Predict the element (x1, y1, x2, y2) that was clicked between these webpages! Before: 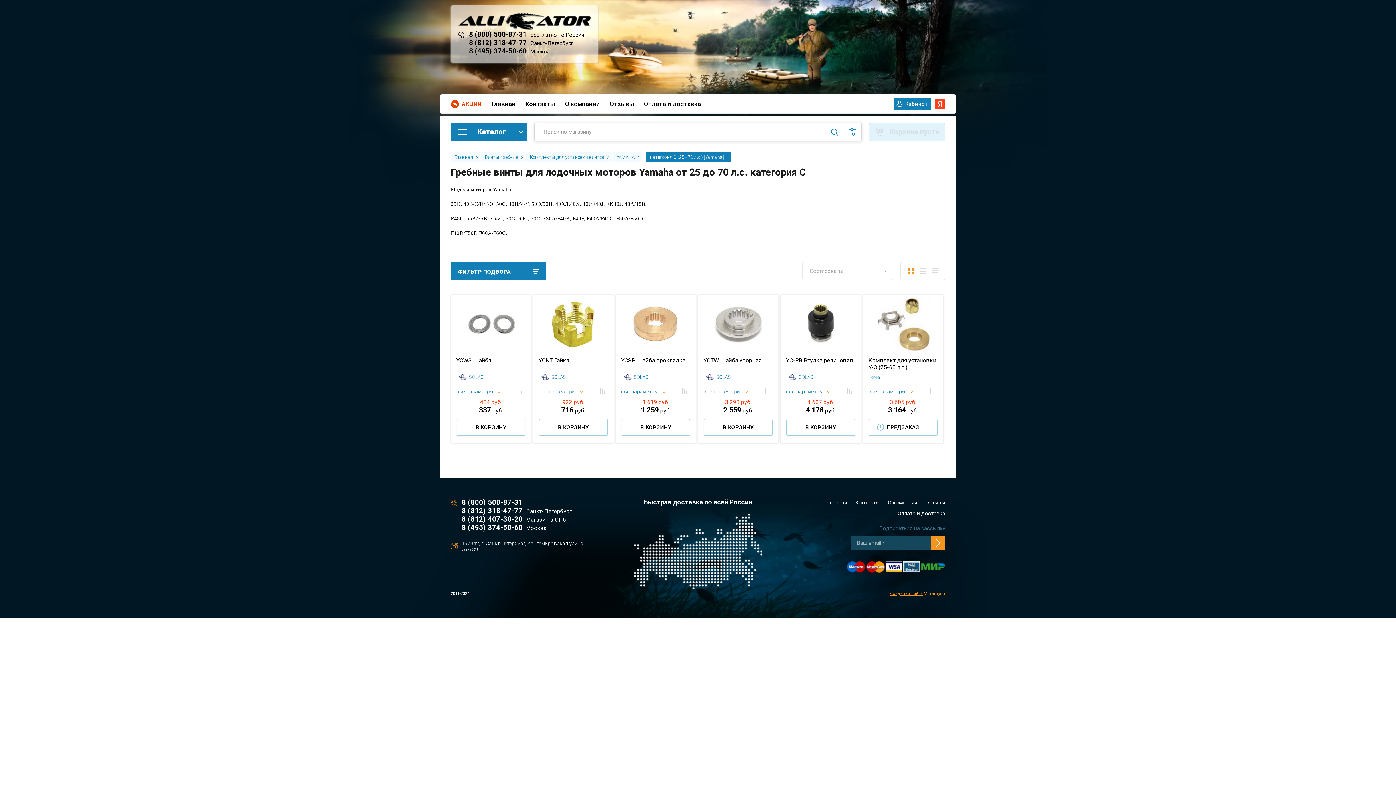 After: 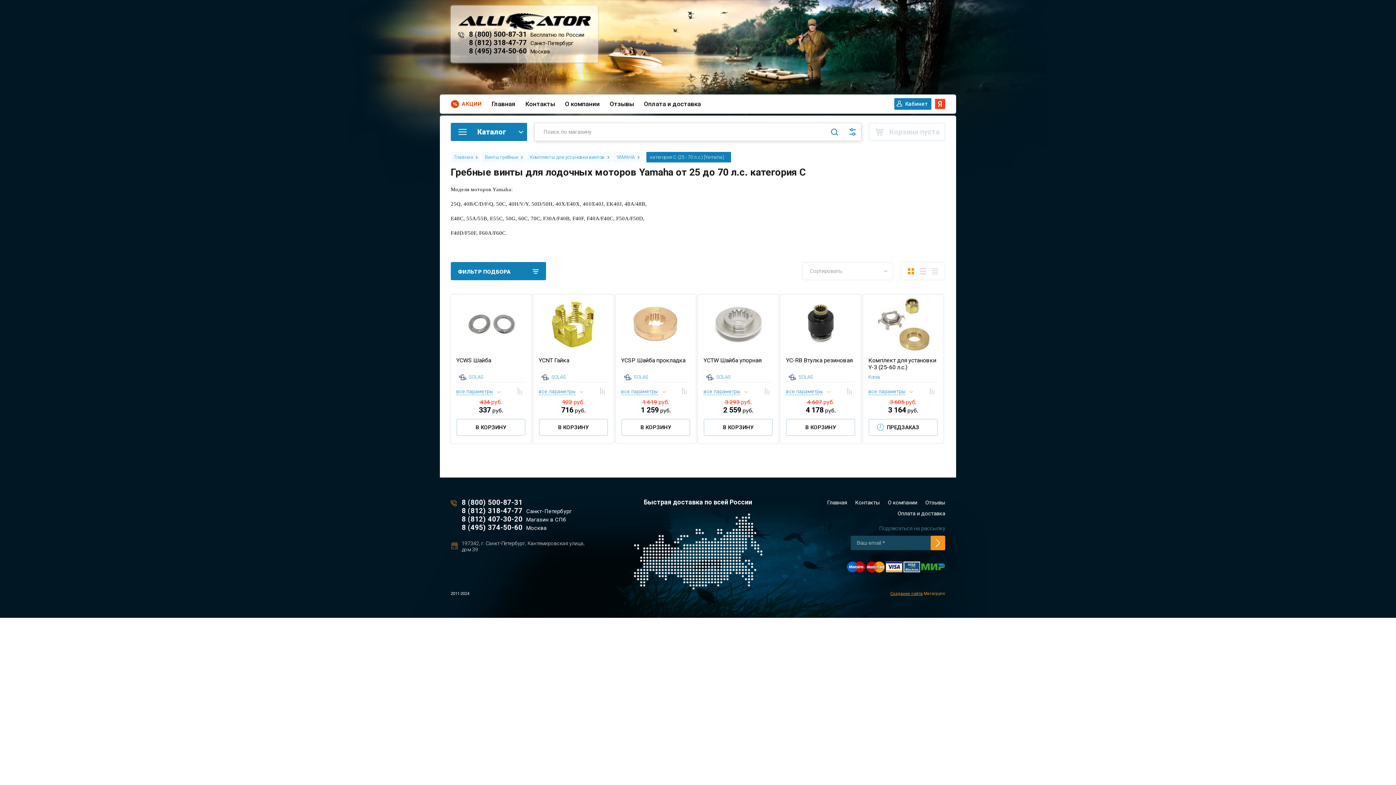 Action: bbox: (921, 561, 945, 572)